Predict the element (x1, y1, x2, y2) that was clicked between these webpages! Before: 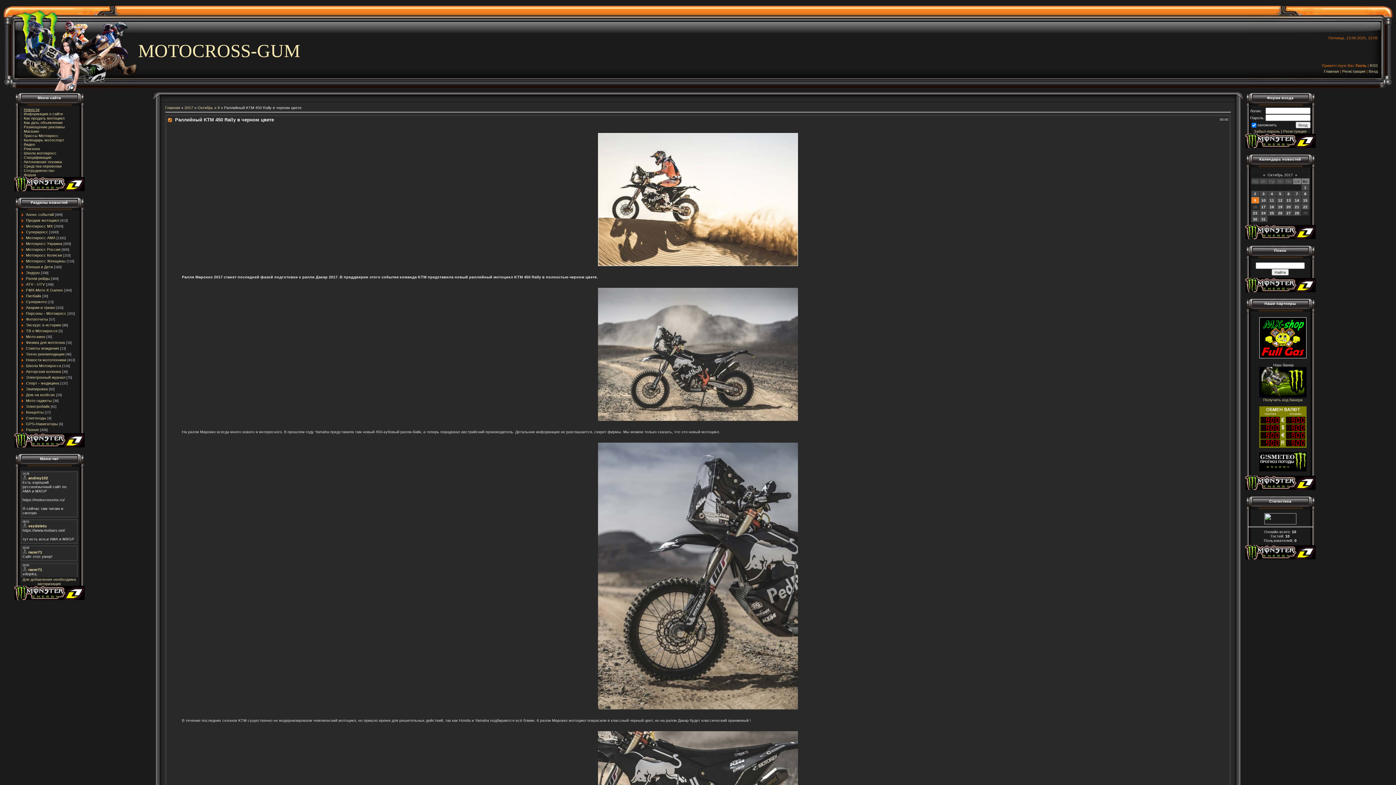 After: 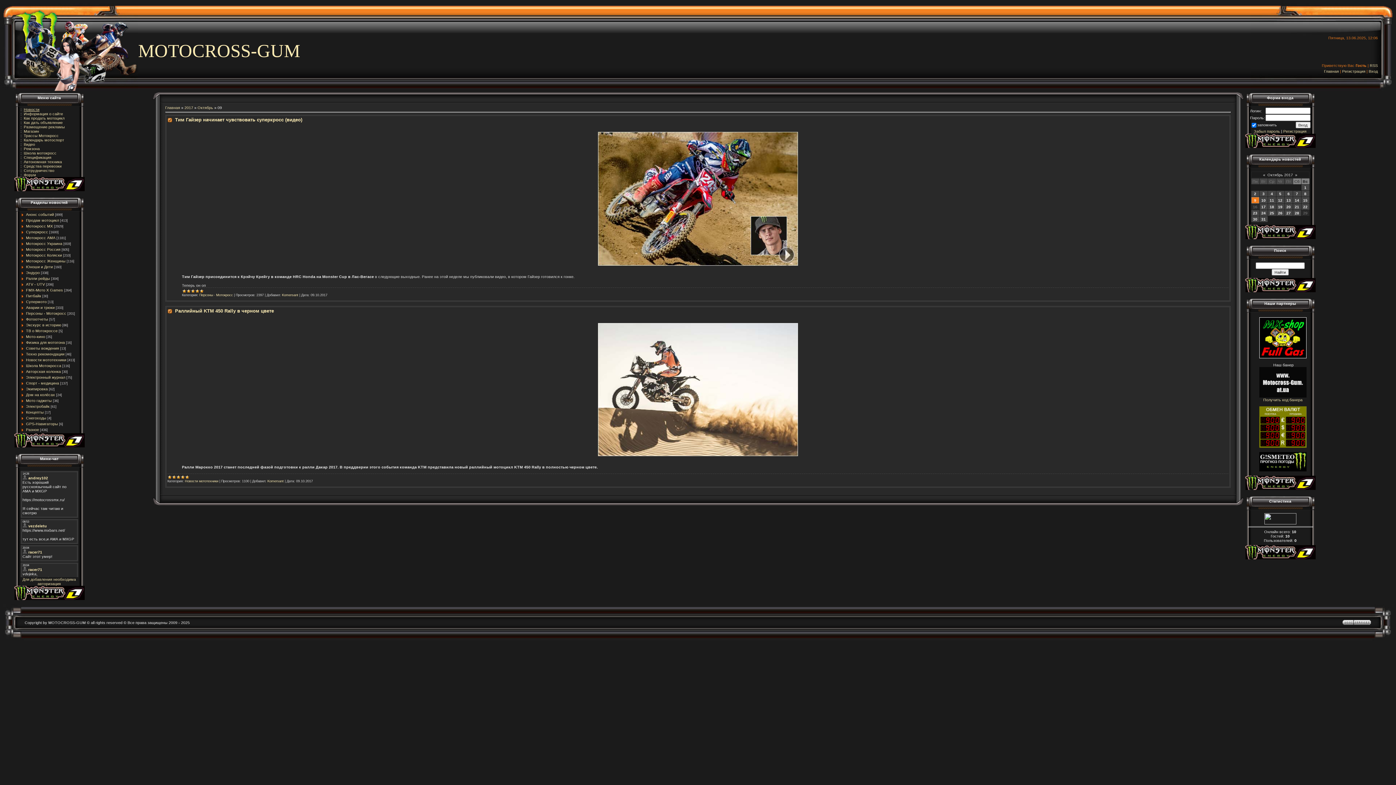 Action: label: 9 bbox: (1254, 198, 1256, 202)